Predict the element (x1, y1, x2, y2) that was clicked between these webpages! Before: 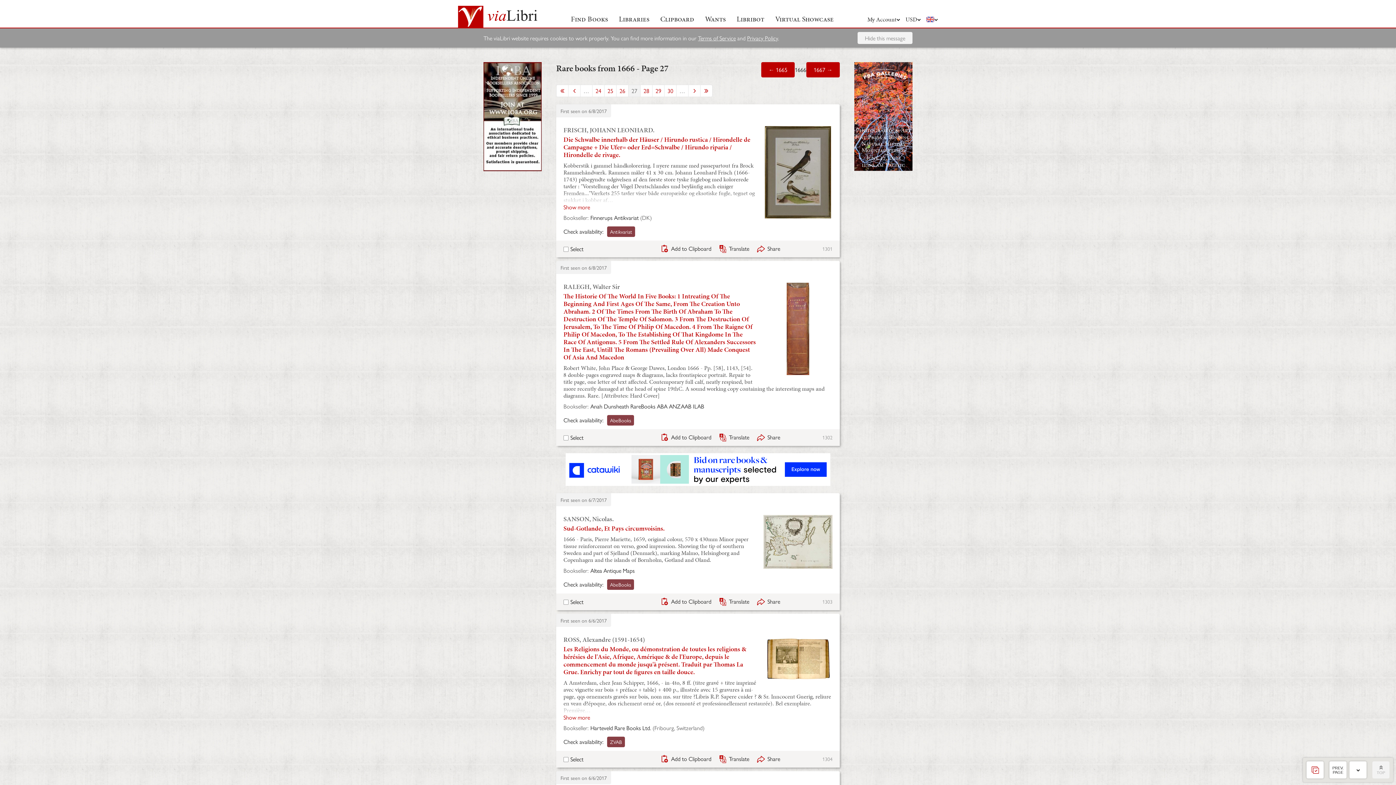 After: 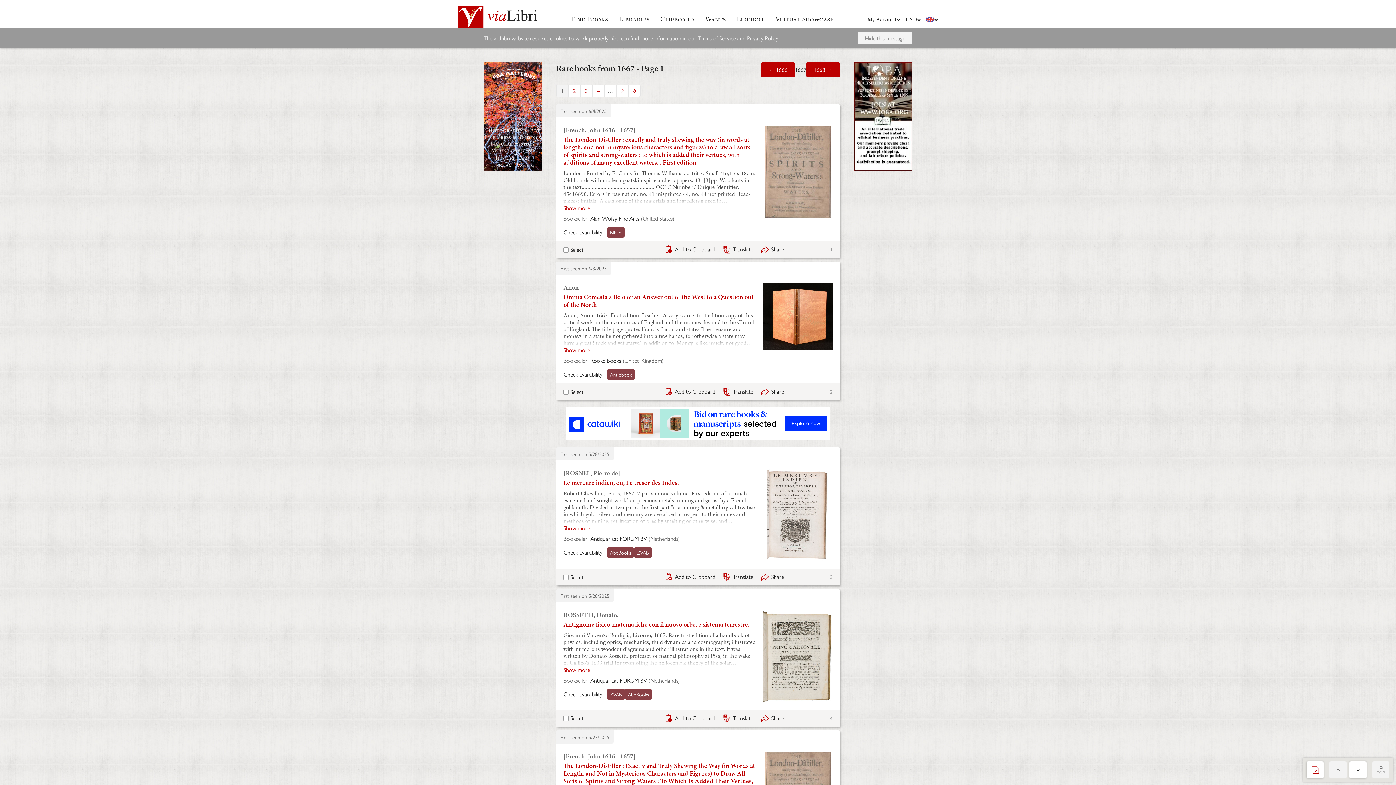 Action: label: 1667 → bbox: (806, 62, 840, 77)